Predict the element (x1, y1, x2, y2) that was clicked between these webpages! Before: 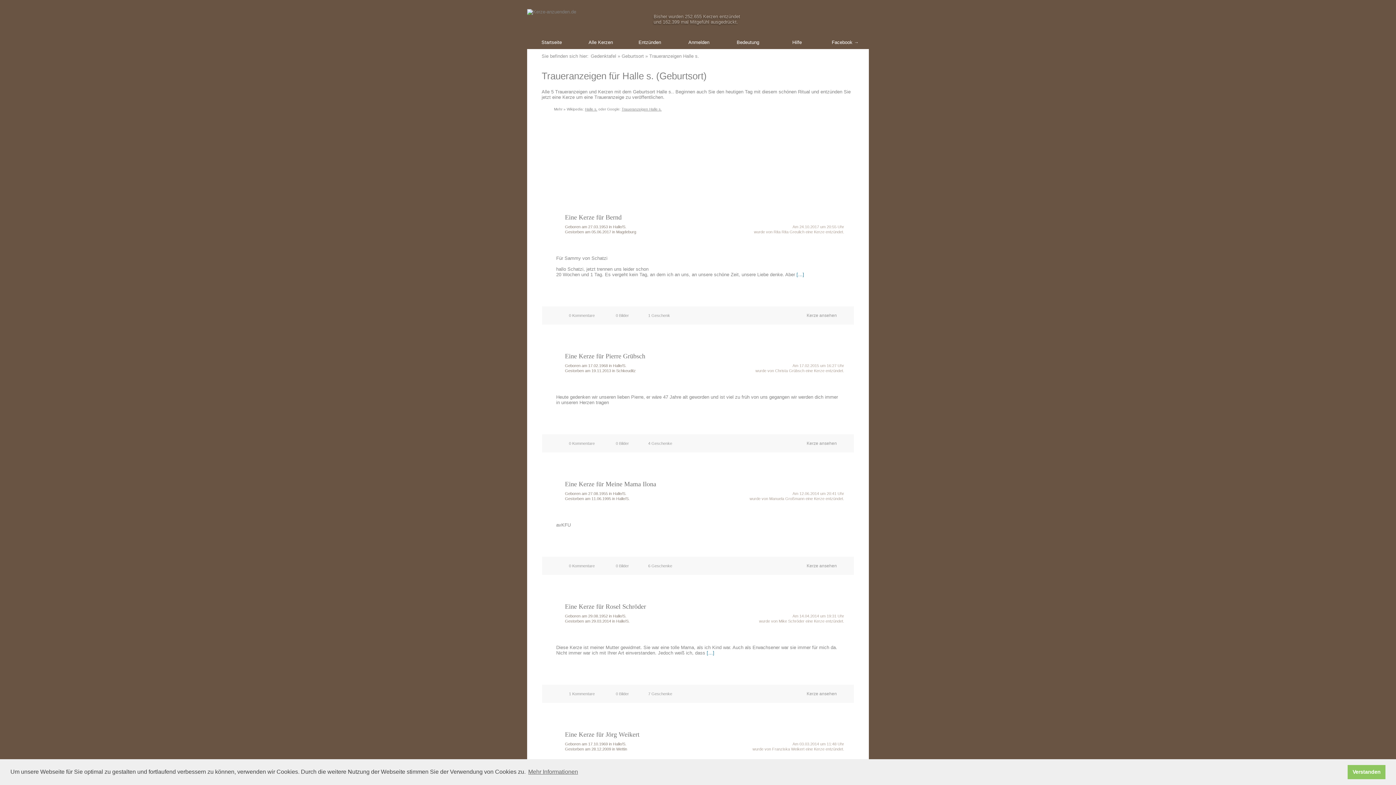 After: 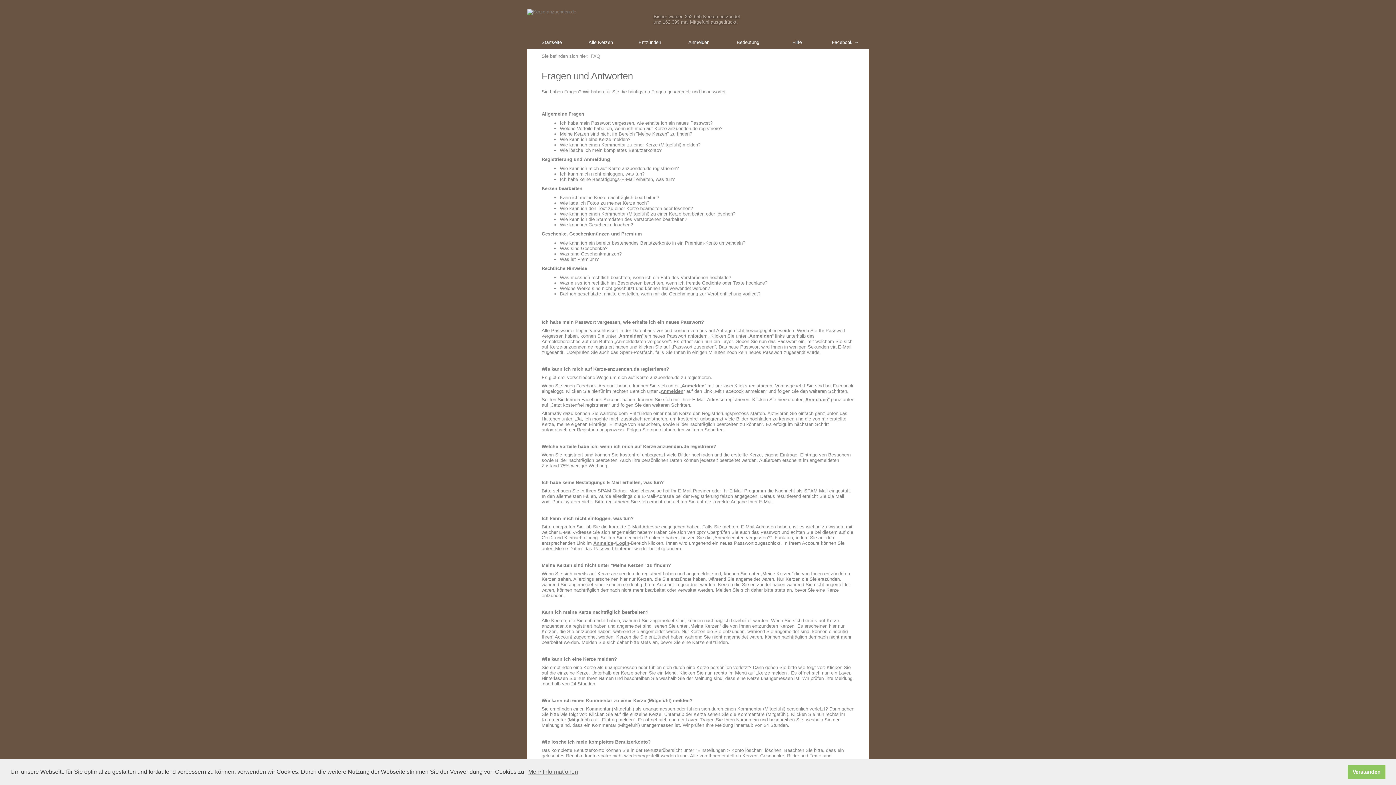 Action: label: Hilfe bbox: (772, 36, 821, 49)